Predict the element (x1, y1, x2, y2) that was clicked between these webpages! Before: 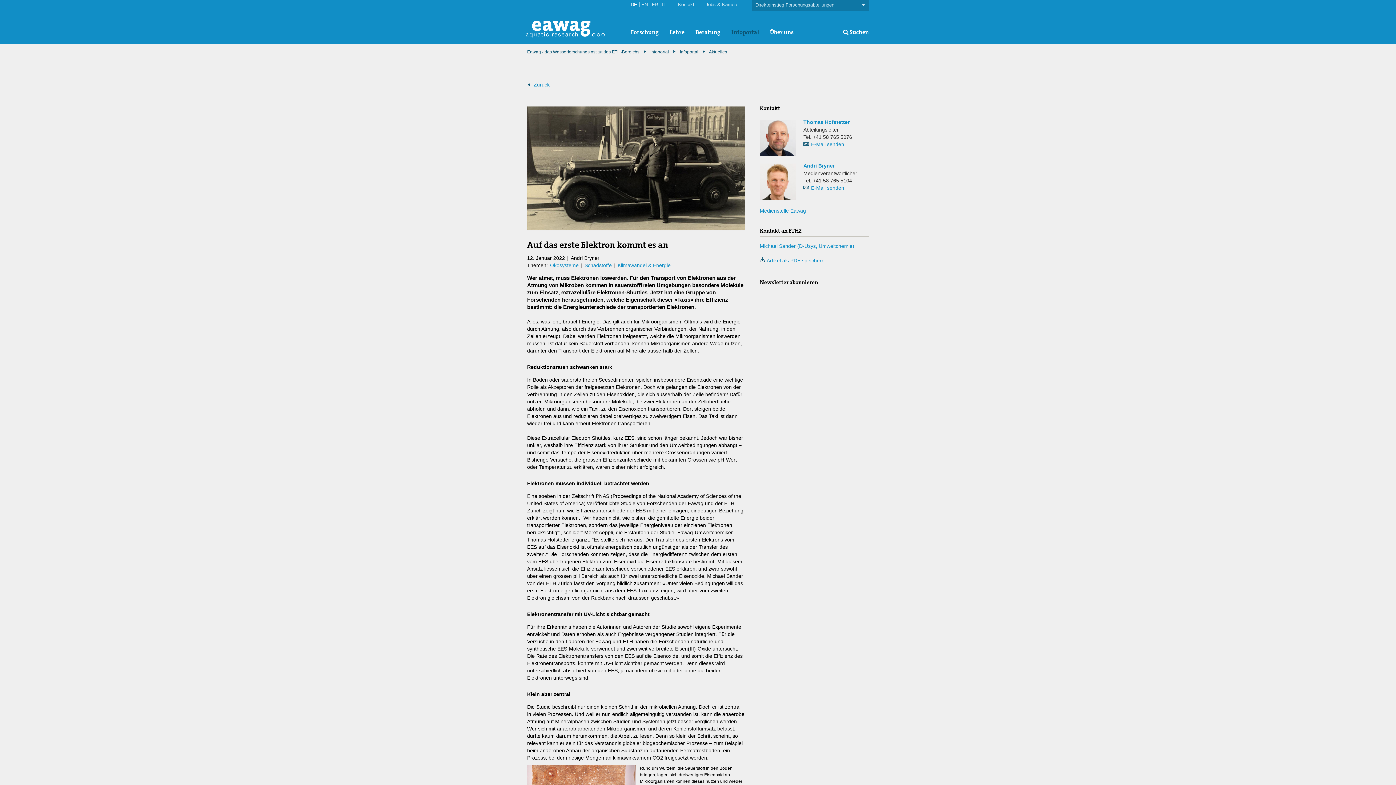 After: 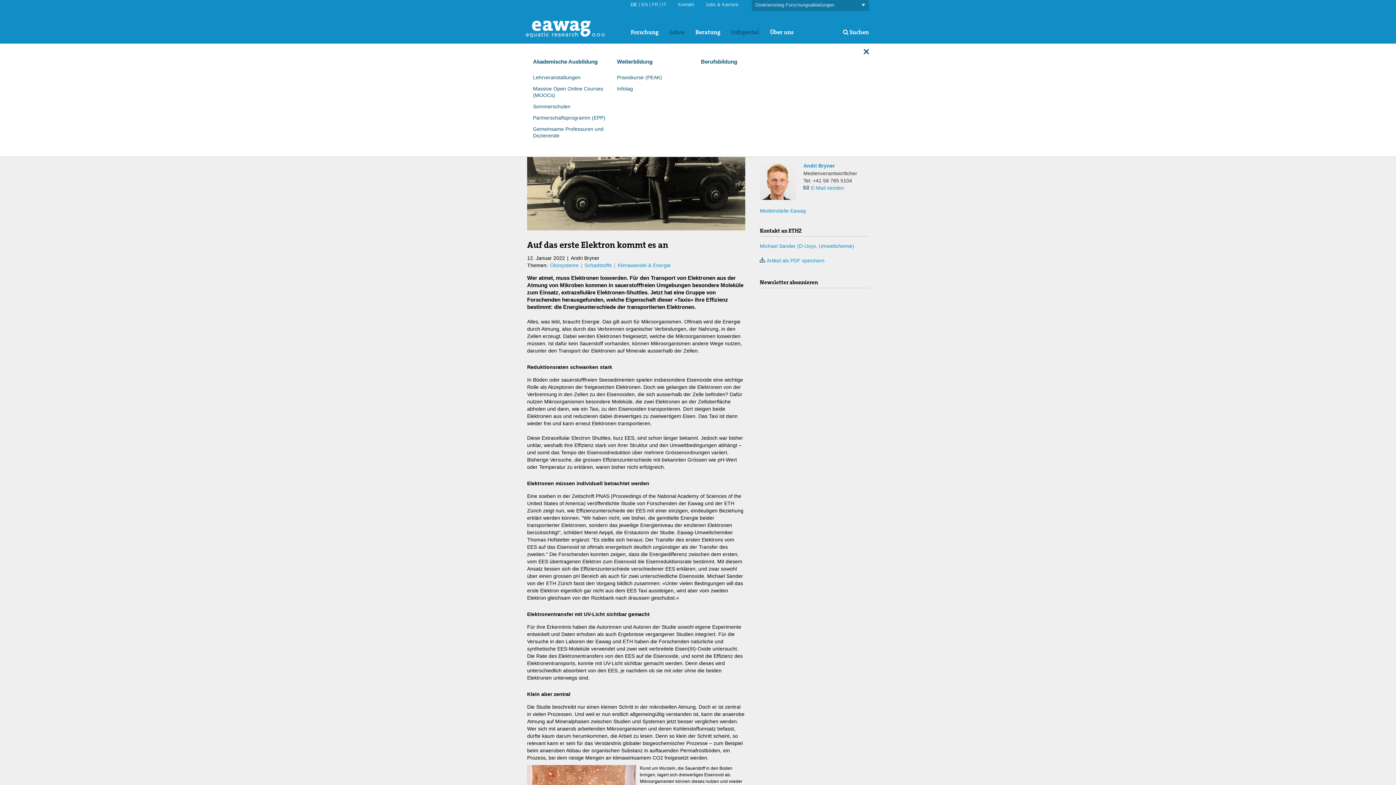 Action: bbox: (669, 28, 684, 36) label: Lehre